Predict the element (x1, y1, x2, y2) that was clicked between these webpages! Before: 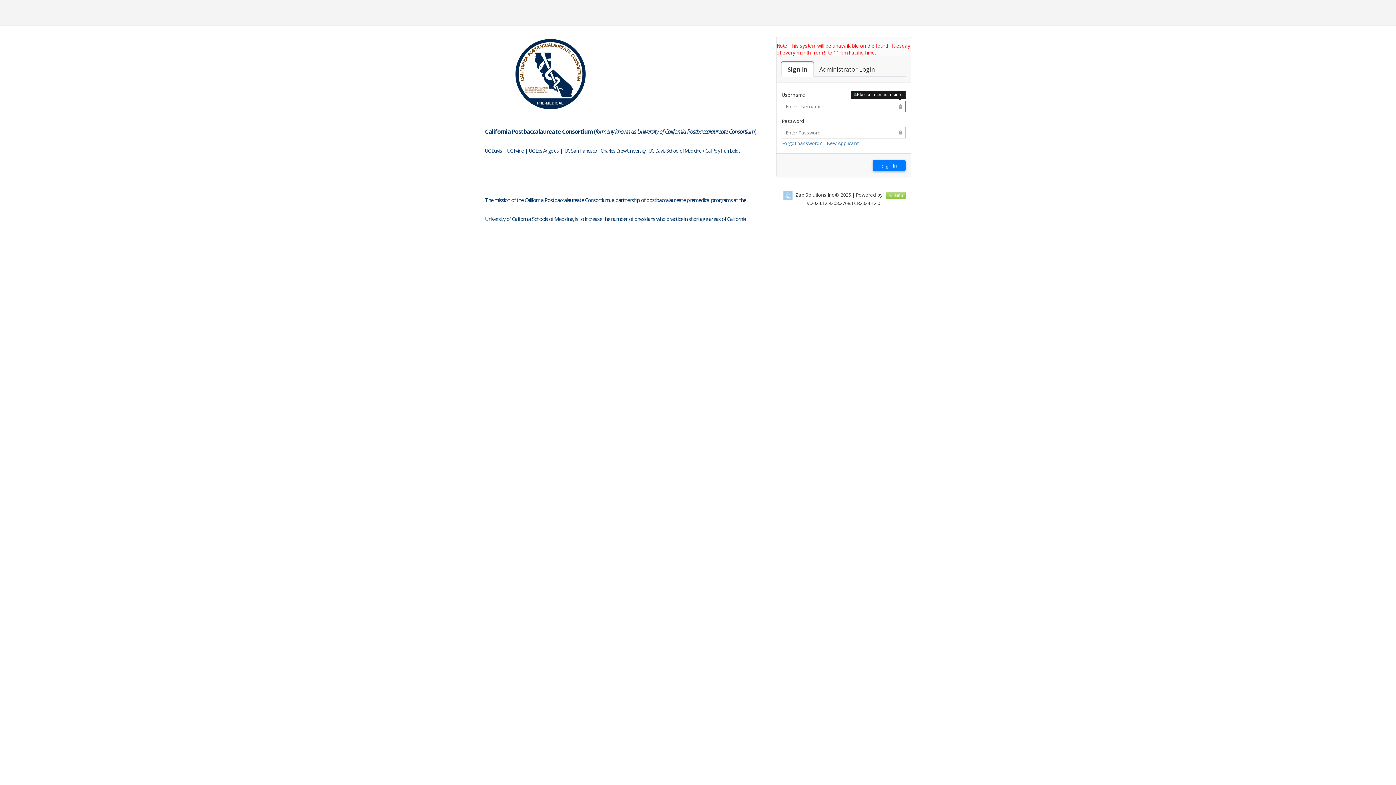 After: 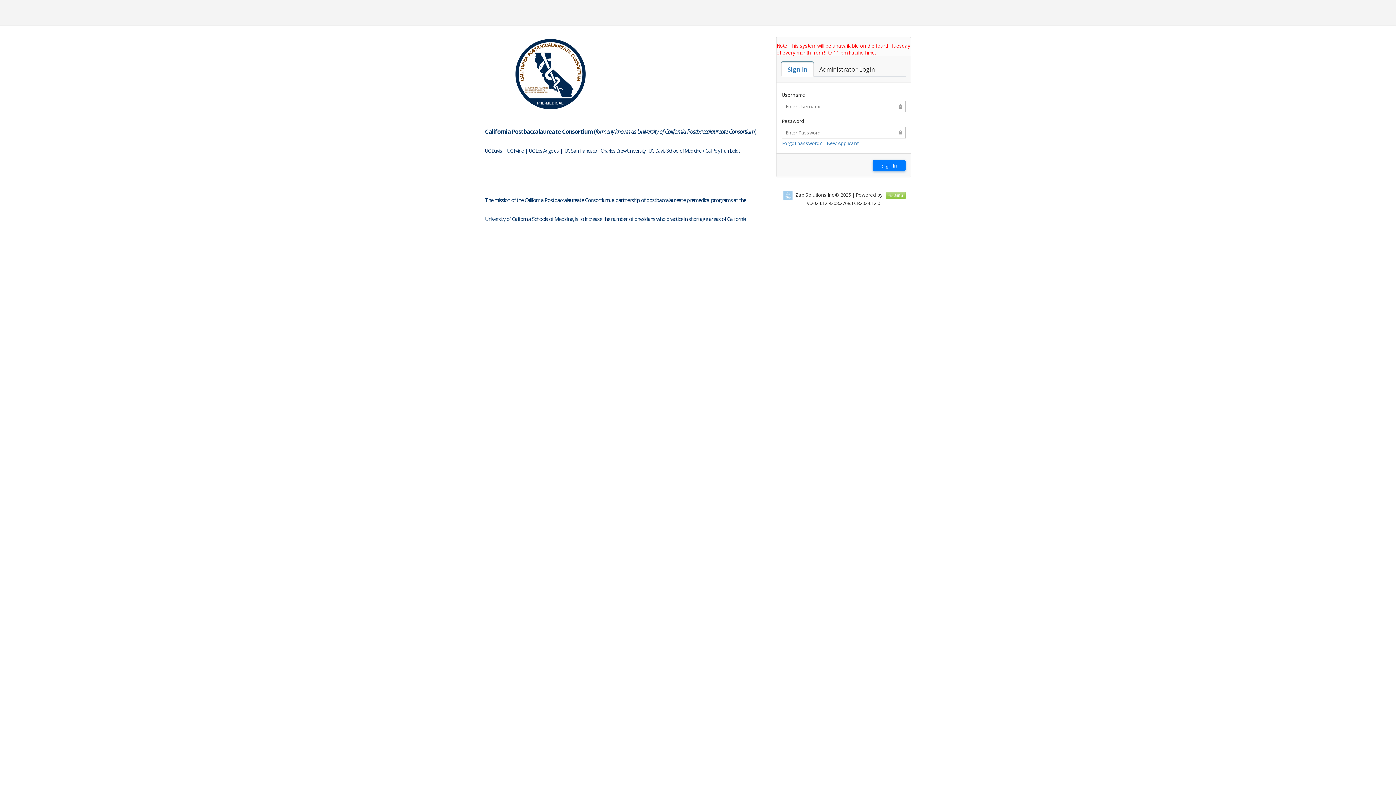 Action: bbox: (781, 62, 813, 76) label: Sign In